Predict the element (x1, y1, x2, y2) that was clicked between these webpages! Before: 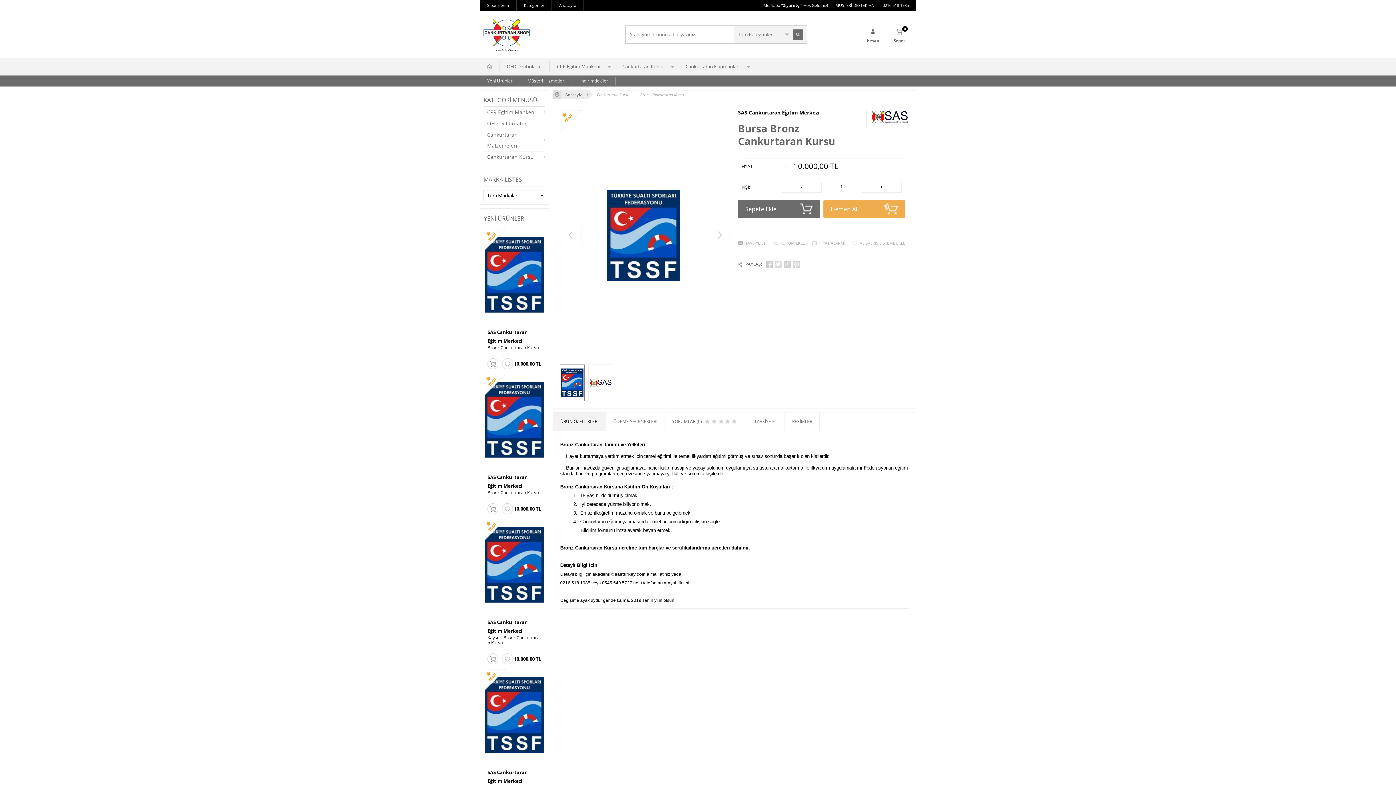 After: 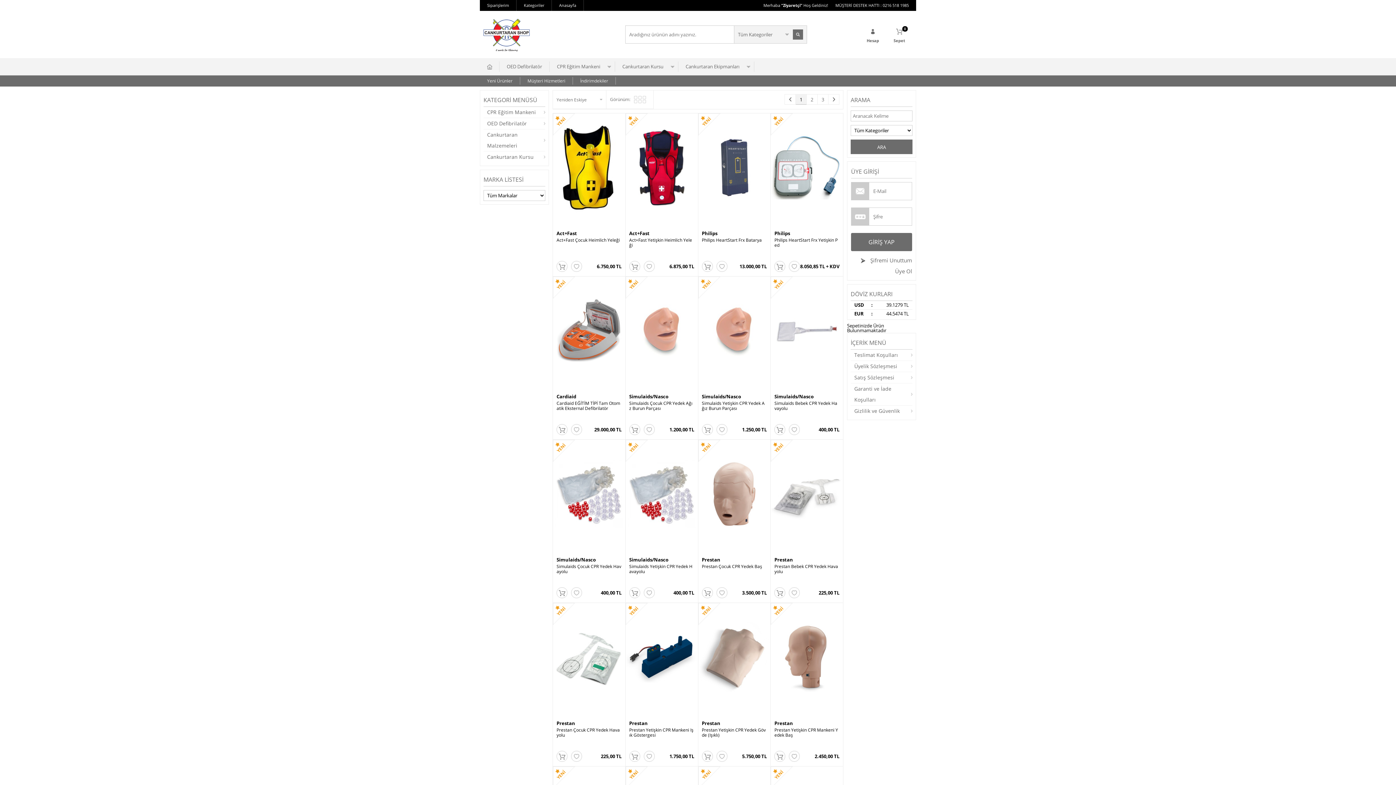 Action: label: Yeni Ürünler bbox: (480, 77, 520, 84)